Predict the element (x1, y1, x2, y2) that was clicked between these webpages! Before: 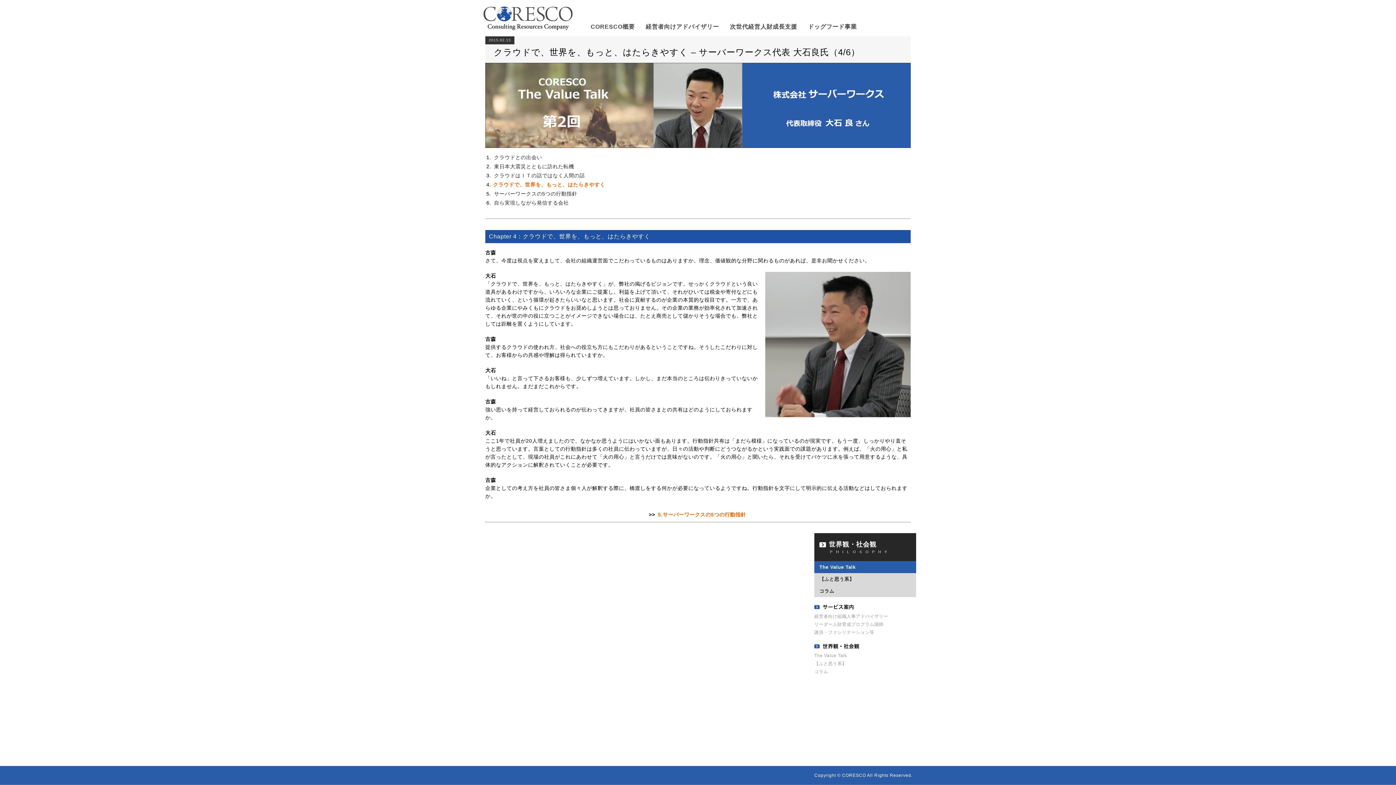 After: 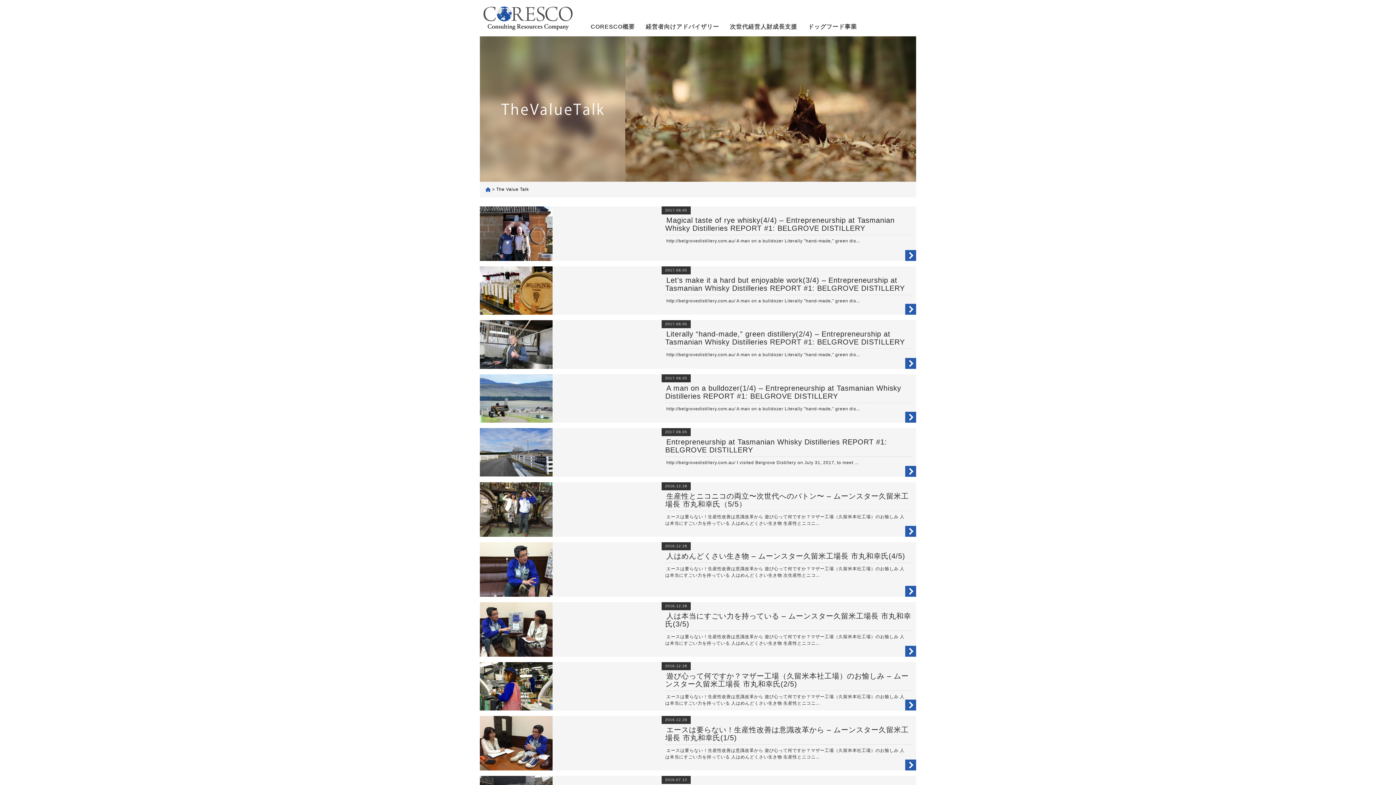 Action: label: The Value Talk bbox: (814, 561, 916, 573)